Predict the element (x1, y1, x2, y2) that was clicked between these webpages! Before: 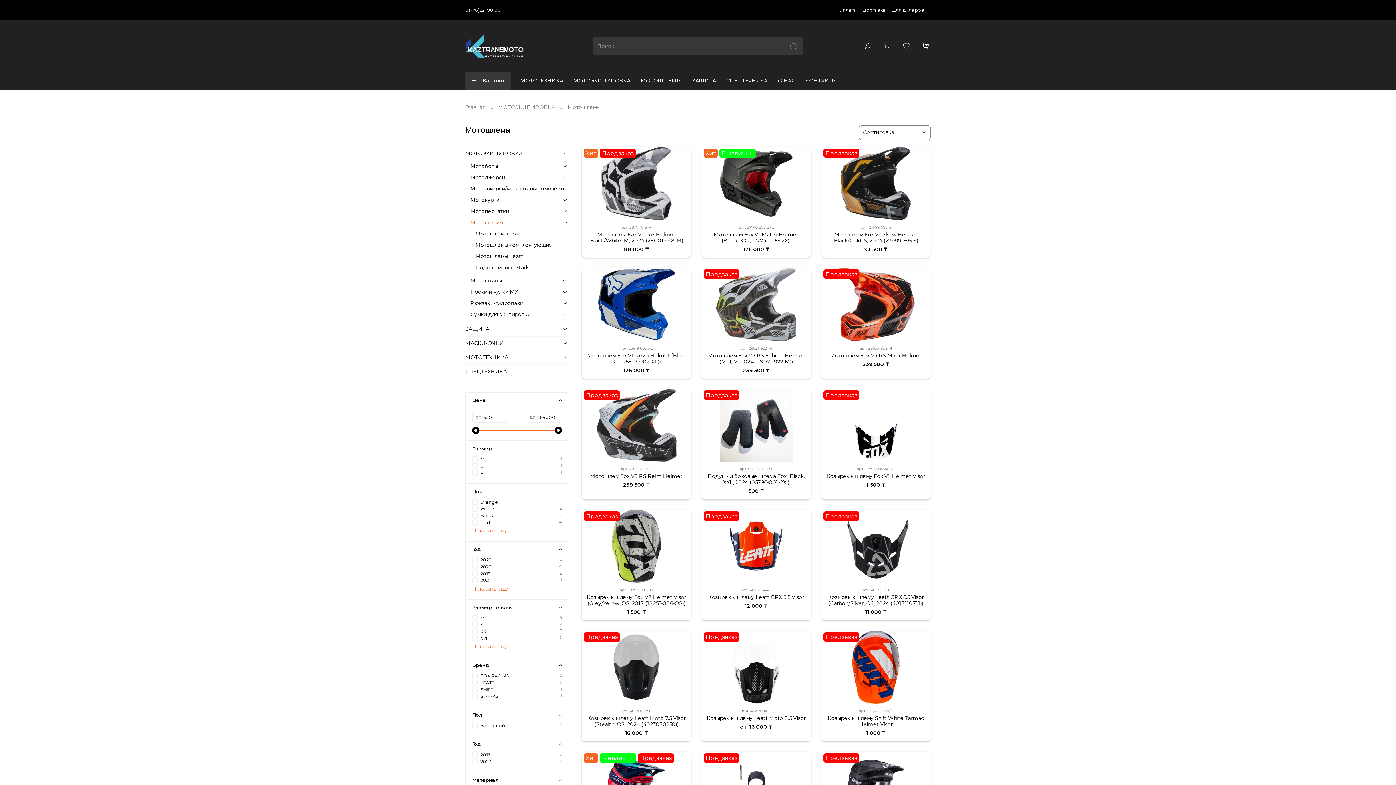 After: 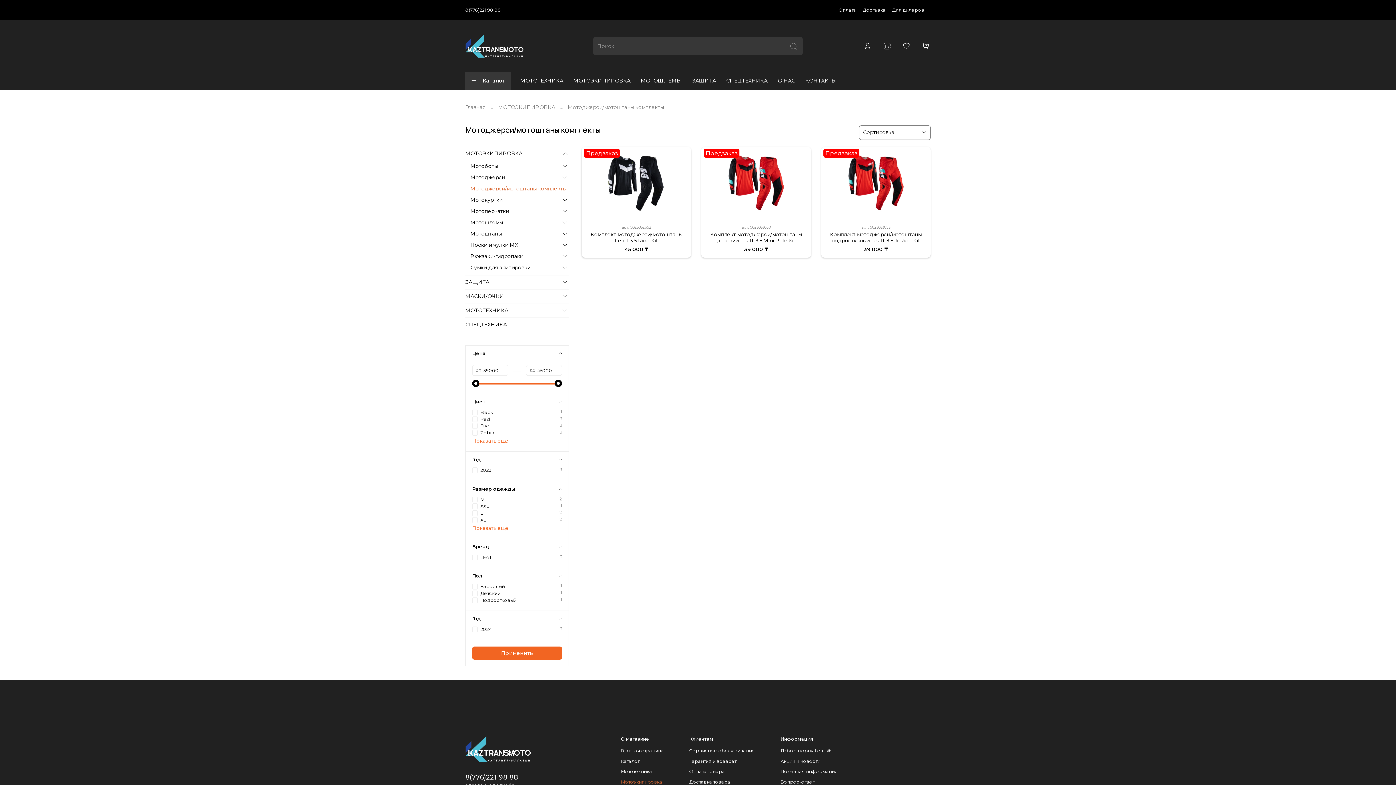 Action: bbox: (470, 183, 568, 194) label: Мотоджерси/мотоштаны комплекты